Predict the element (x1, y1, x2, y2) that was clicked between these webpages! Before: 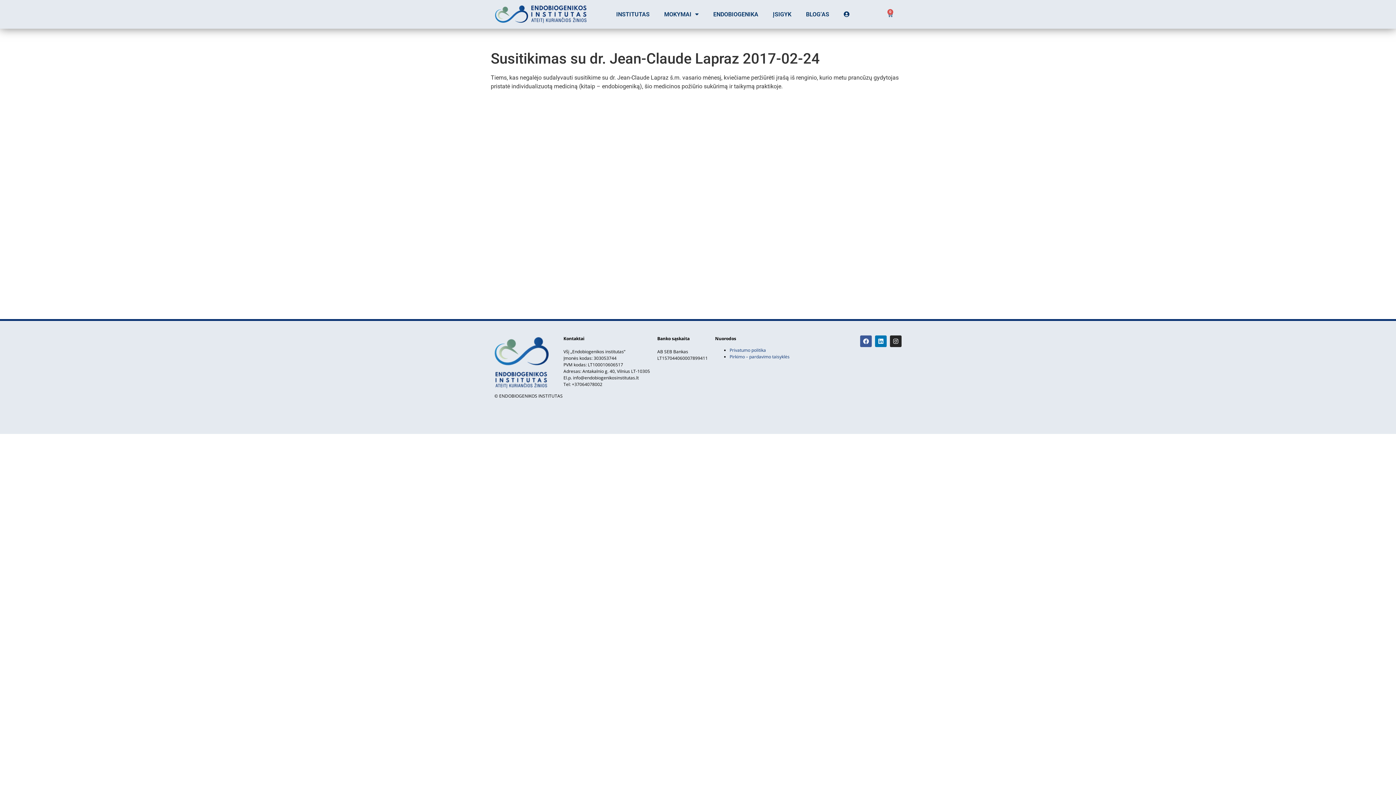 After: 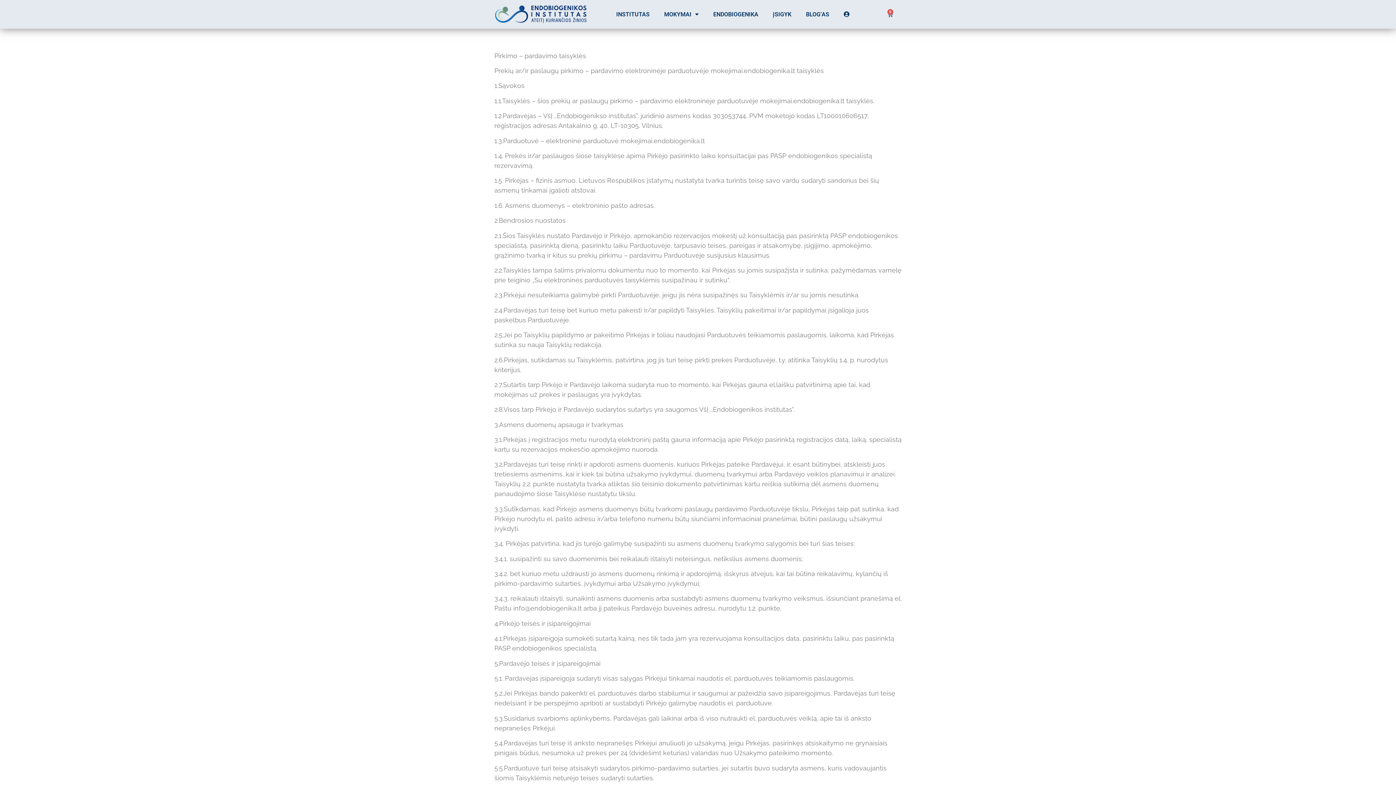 Action: bbox: (729, 353, 789, 360) label: Pirkimo – pardavimo taisyklės